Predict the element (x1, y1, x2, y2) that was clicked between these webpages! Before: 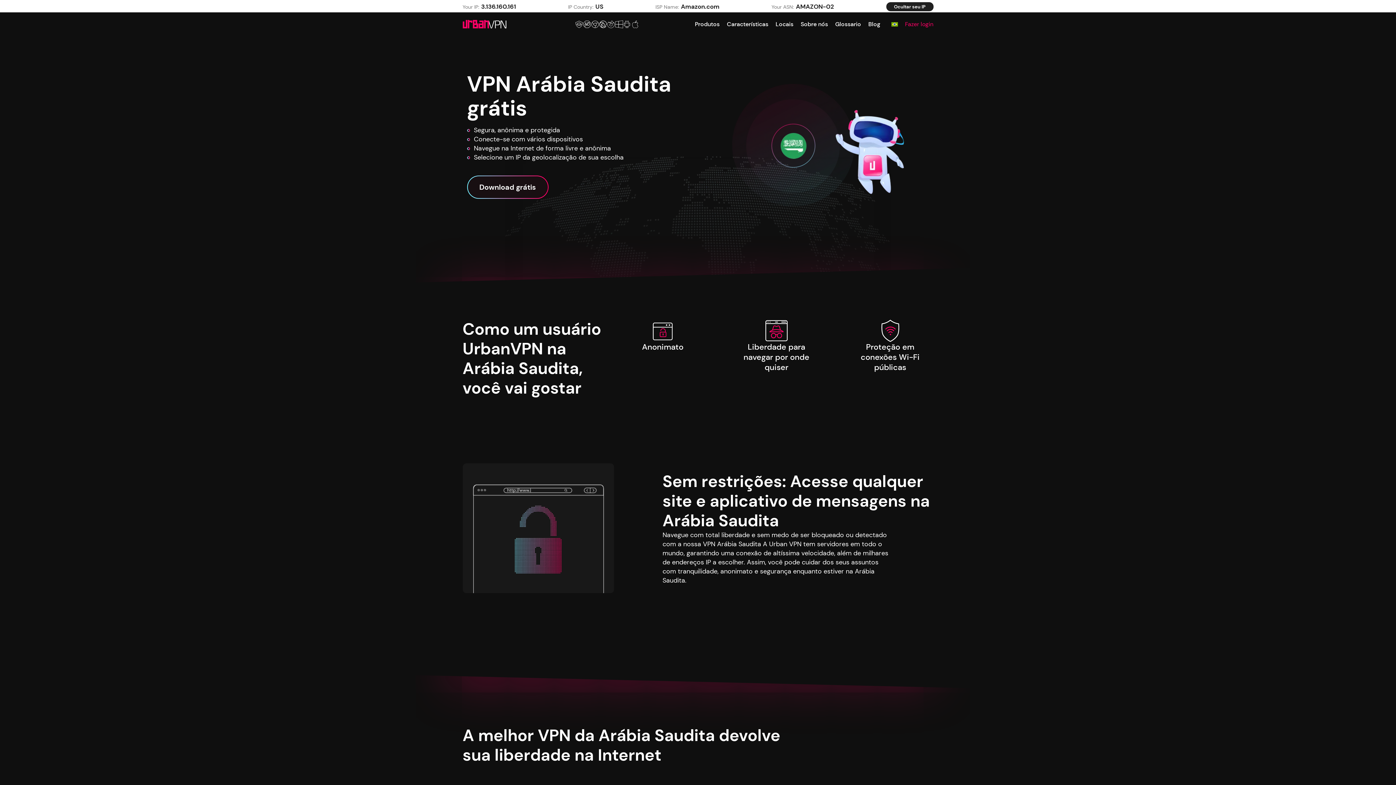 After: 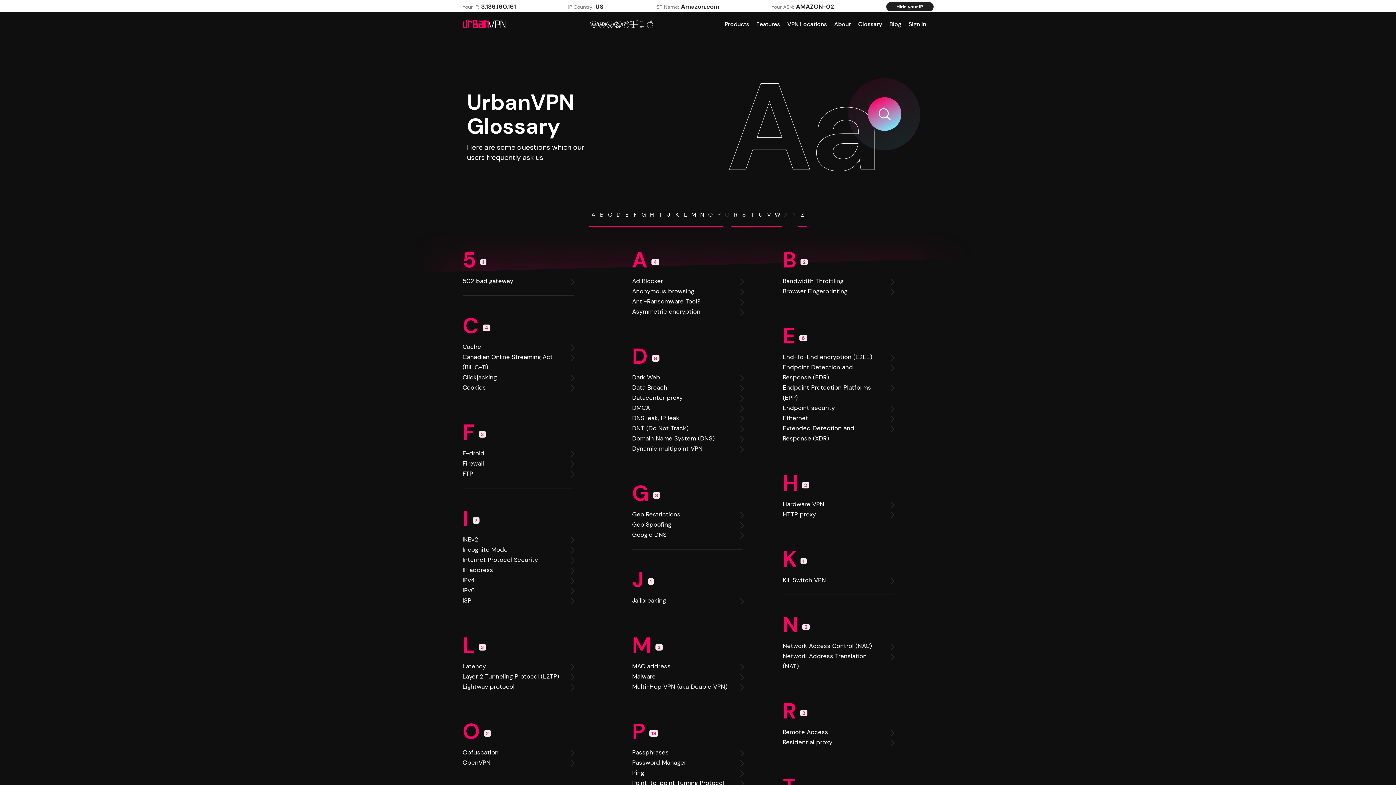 Action: bbox: (835, 18, 861, 30) label: Glossario